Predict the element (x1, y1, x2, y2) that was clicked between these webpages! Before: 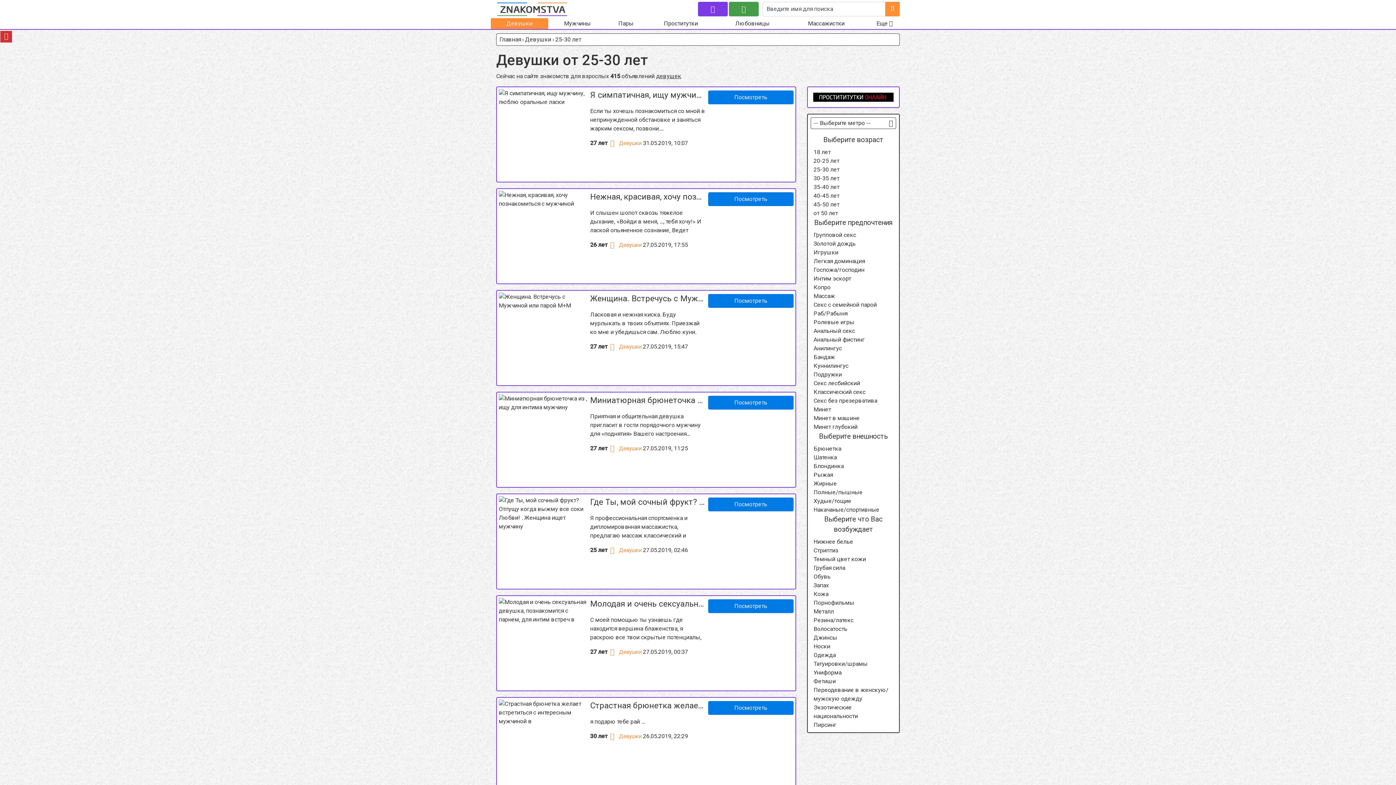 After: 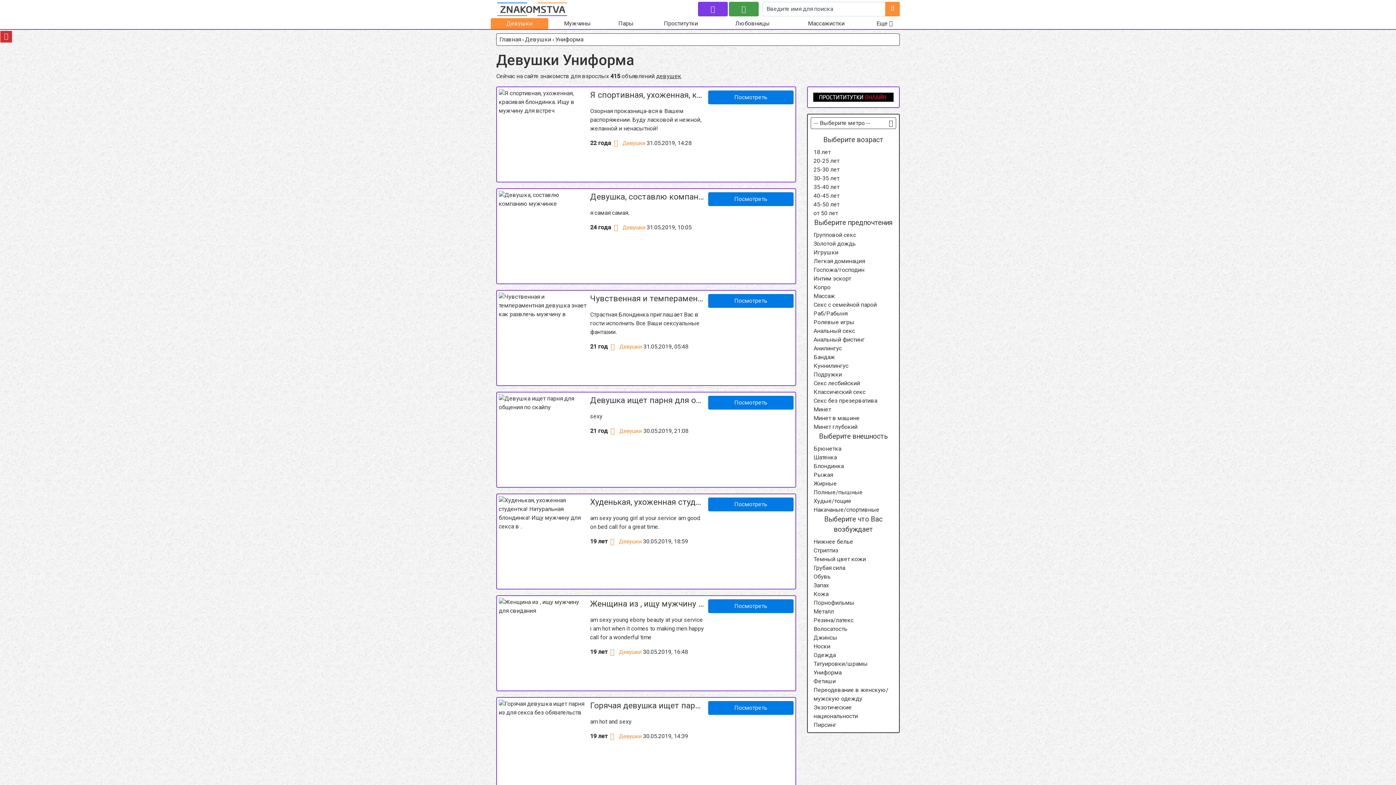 Action: bbox: (813, 669, 841, 676) label: Униформа